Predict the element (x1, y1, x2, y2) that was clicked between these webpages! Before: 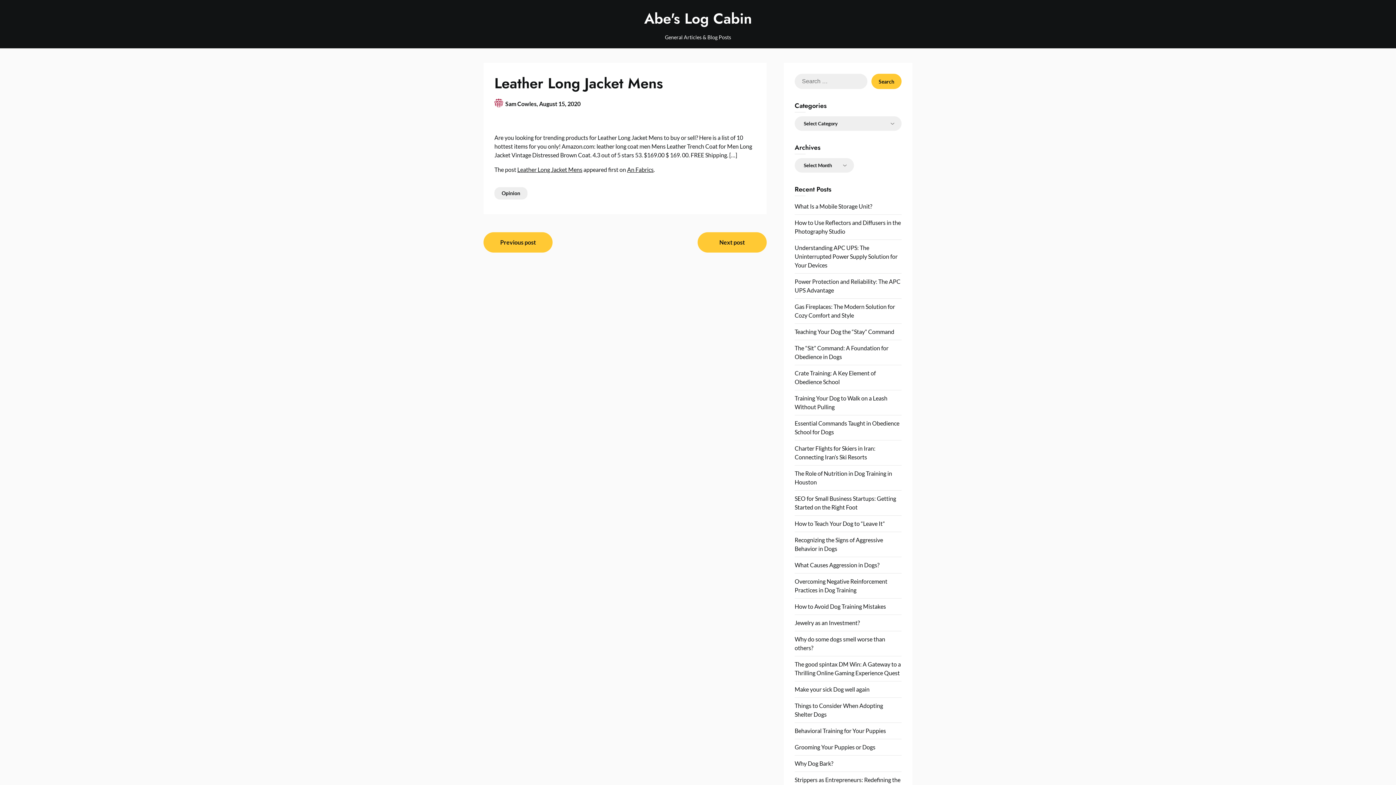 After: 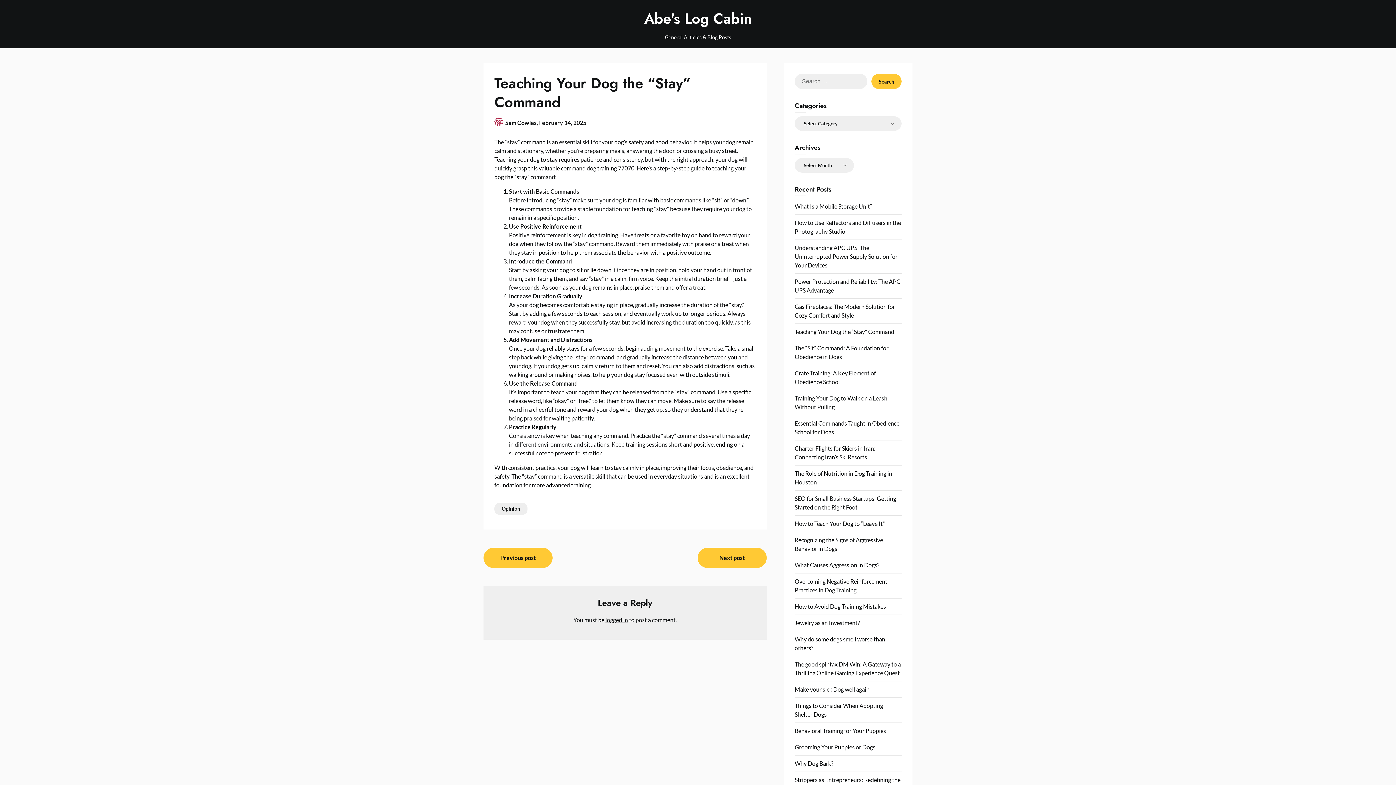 Action: label: Teaching Your Dog the “Stay” Command bbox: (794, 328, 894, 335)